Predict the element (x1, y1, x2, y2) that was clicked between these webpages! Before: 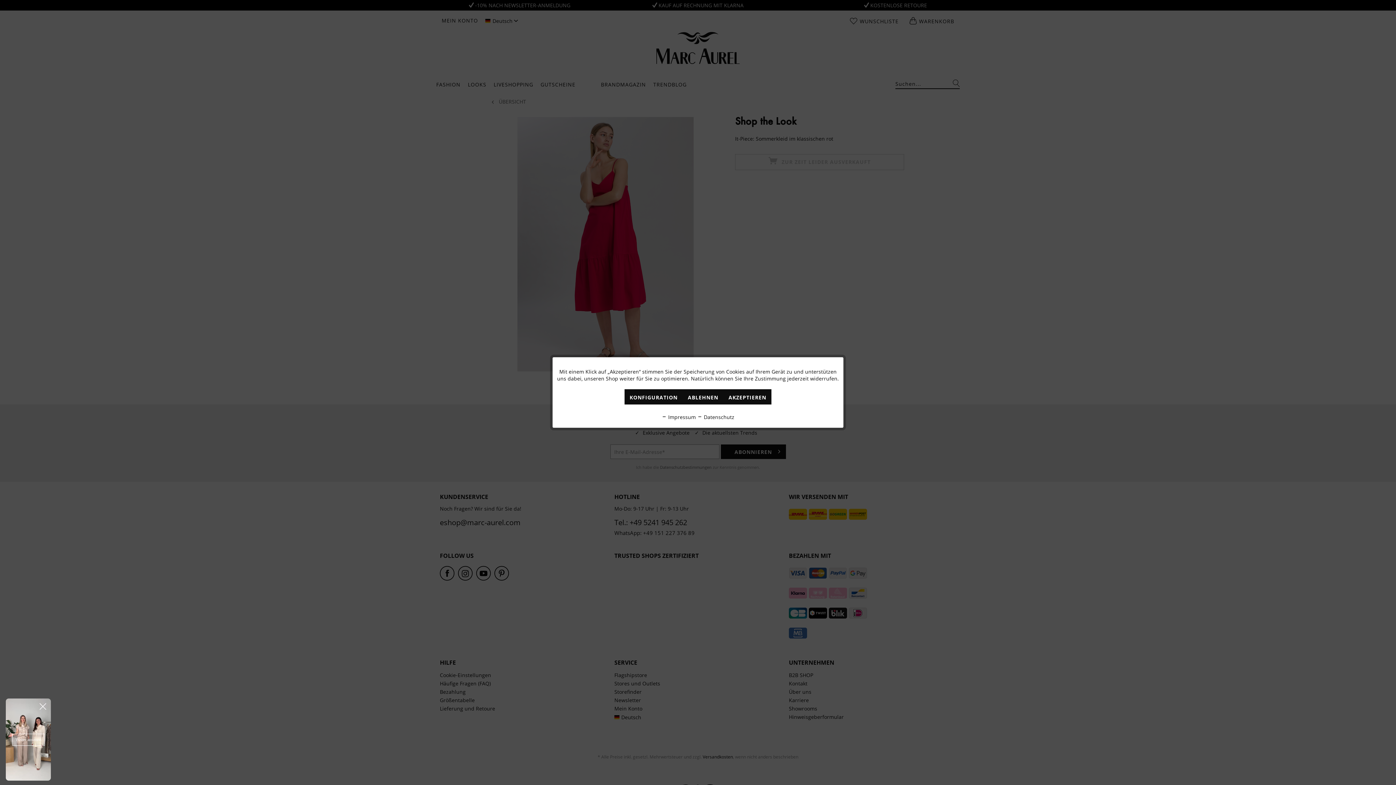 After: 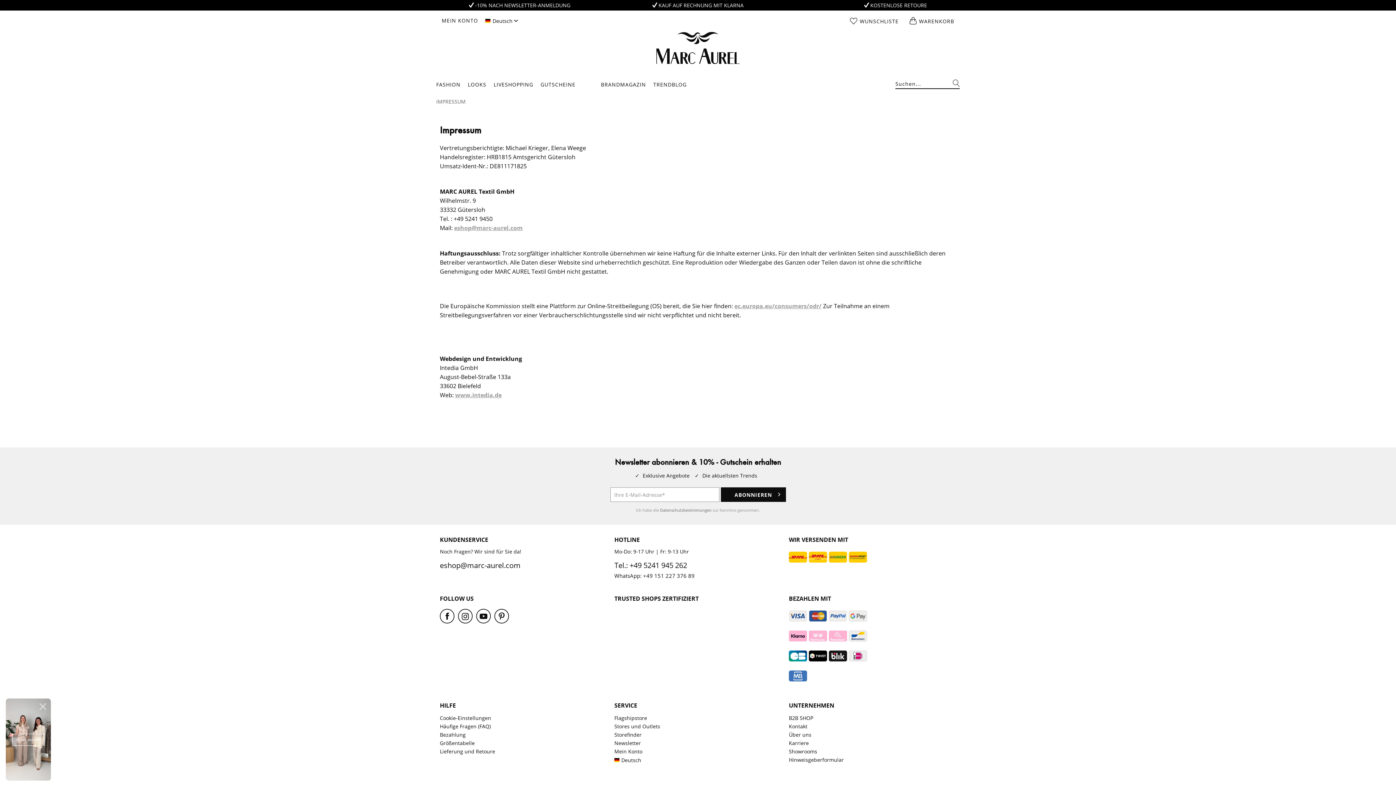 Action: label:  Impressum bbox: (661, 413, 696, 420)